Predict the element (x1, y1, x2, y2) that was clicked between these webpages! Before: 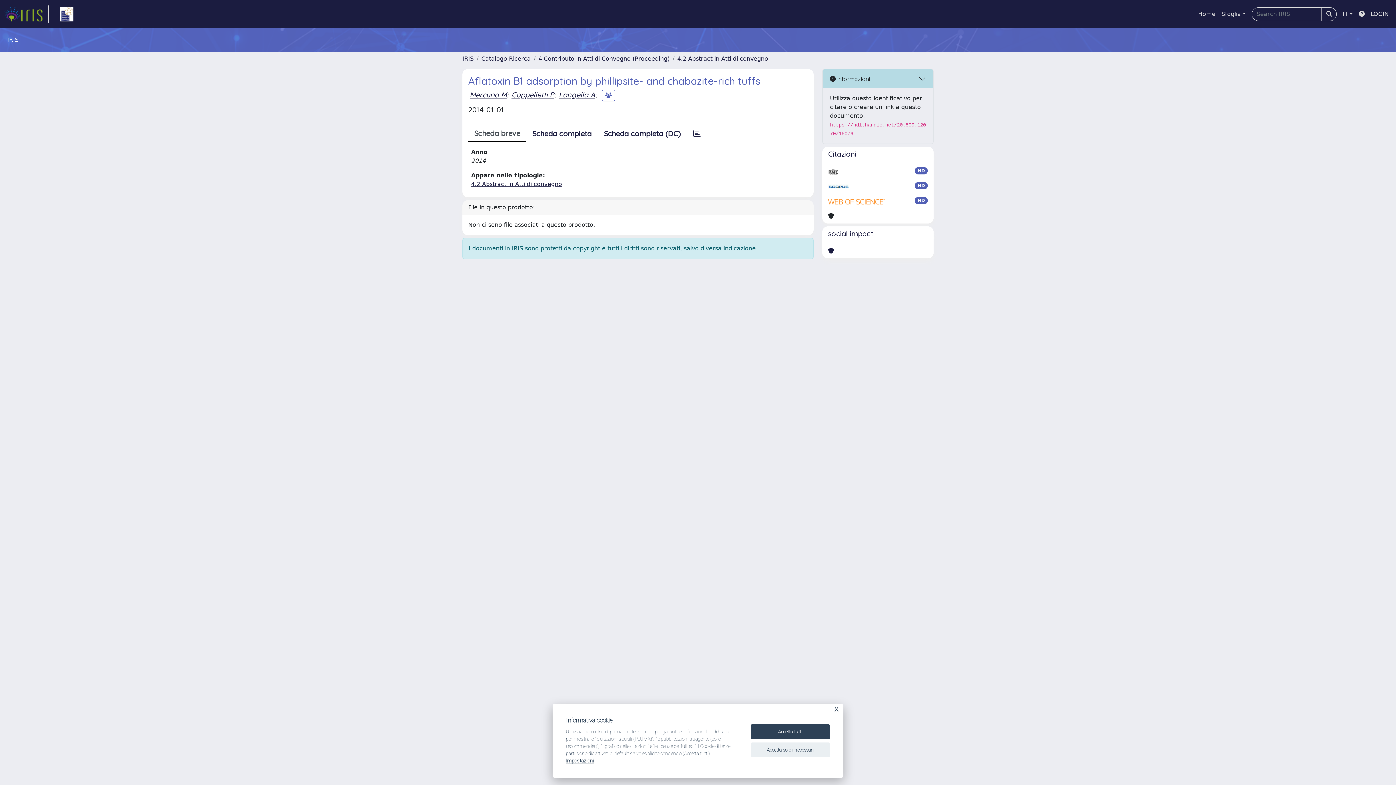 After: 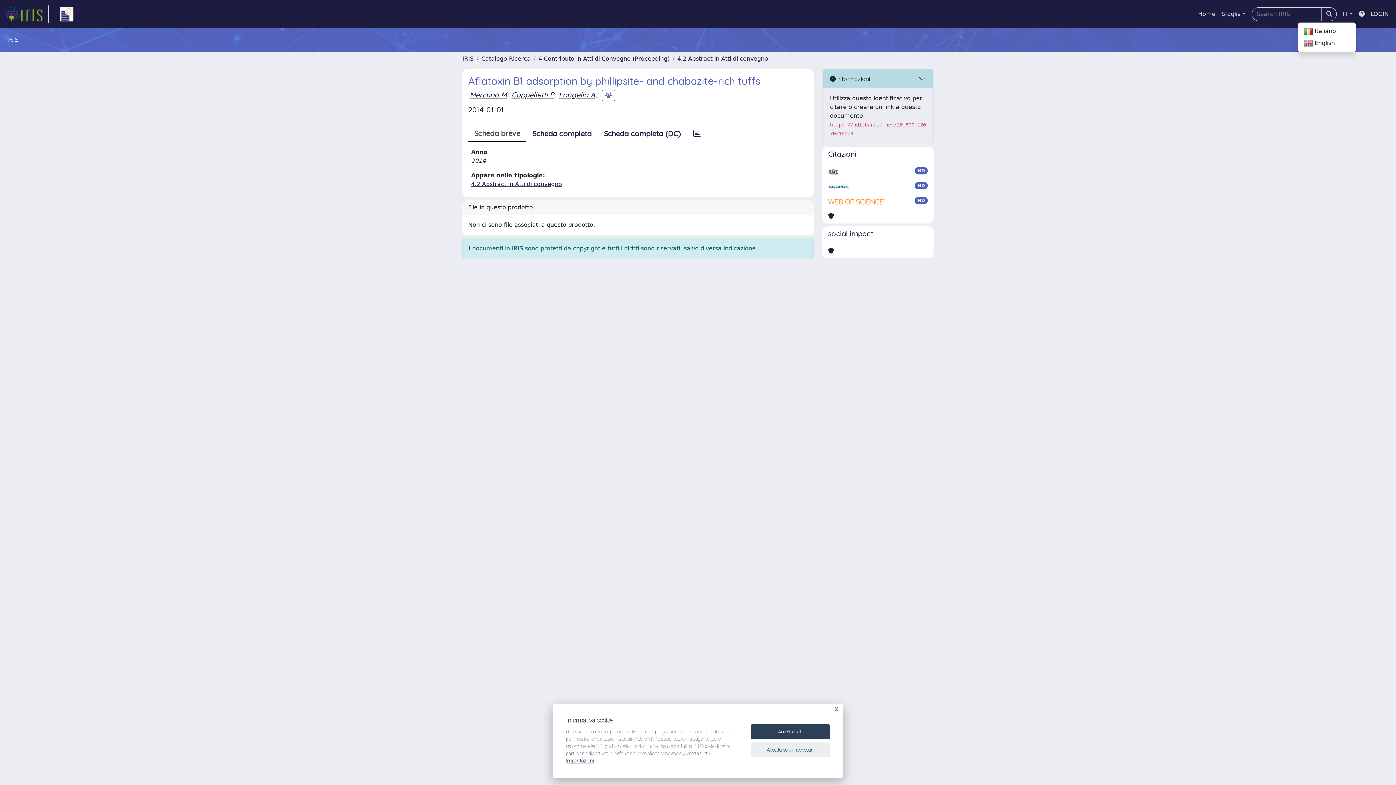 Action: label: IT bbox: (1340, 6, 1356, 21)